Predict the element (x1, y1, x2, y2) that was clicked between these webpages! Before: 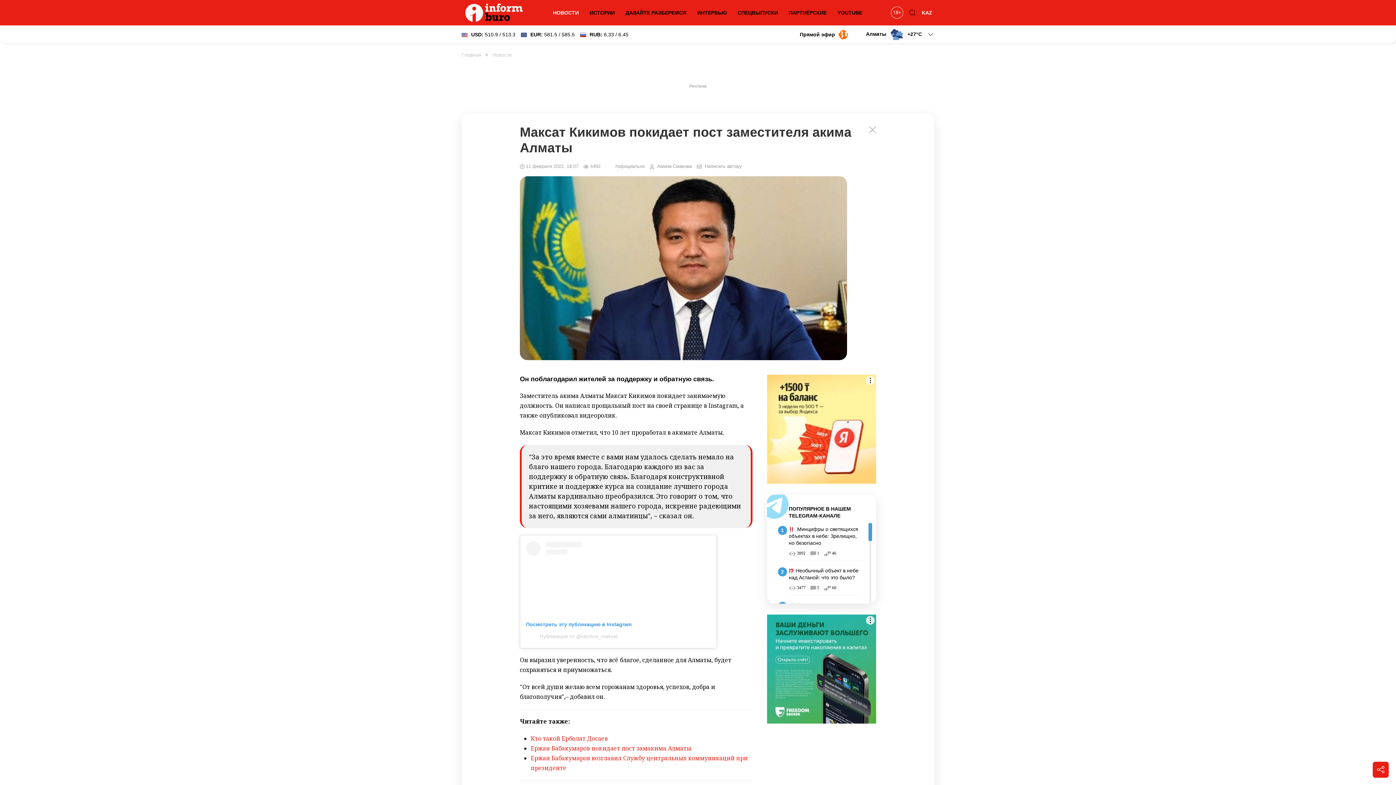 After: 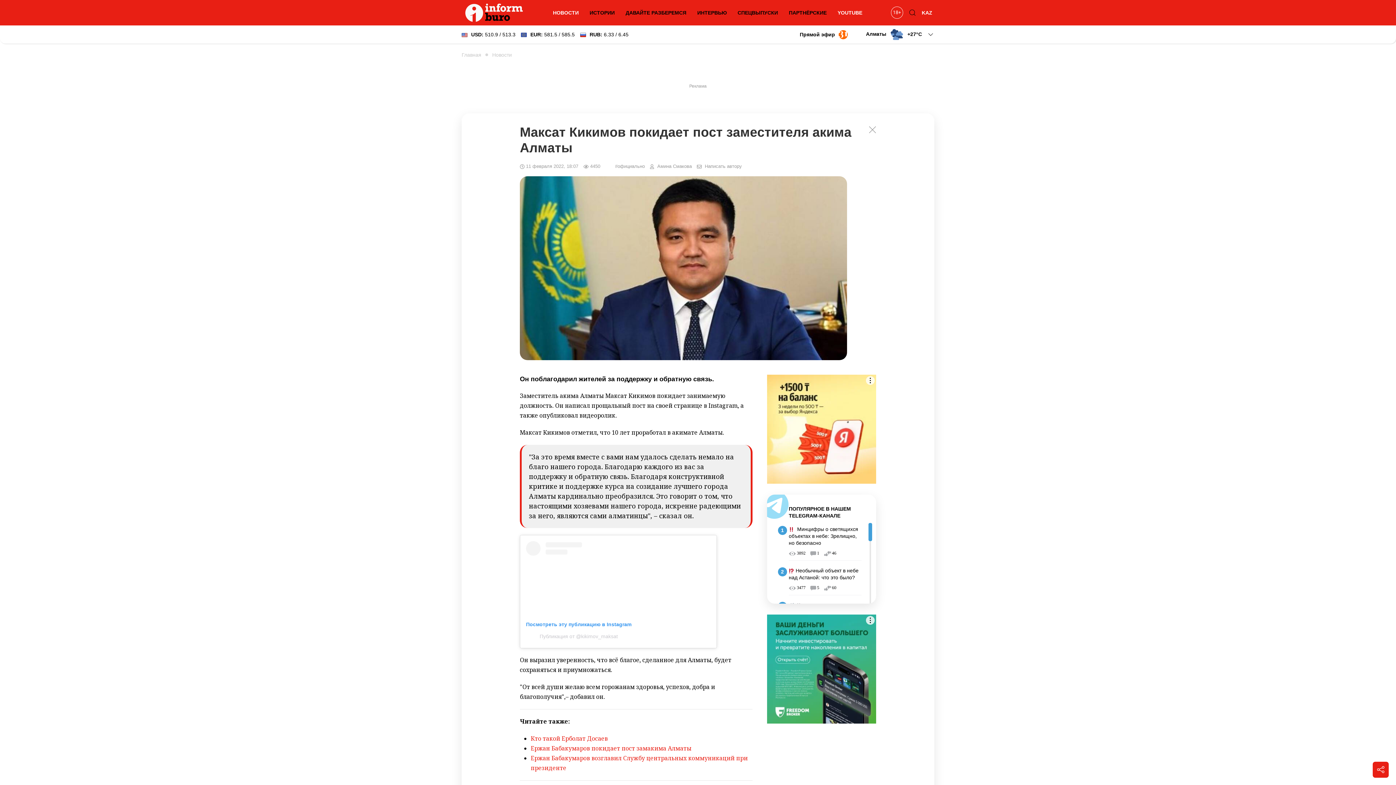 Action: bbox: (834, 5, 866, 20) label: YOUTUBE